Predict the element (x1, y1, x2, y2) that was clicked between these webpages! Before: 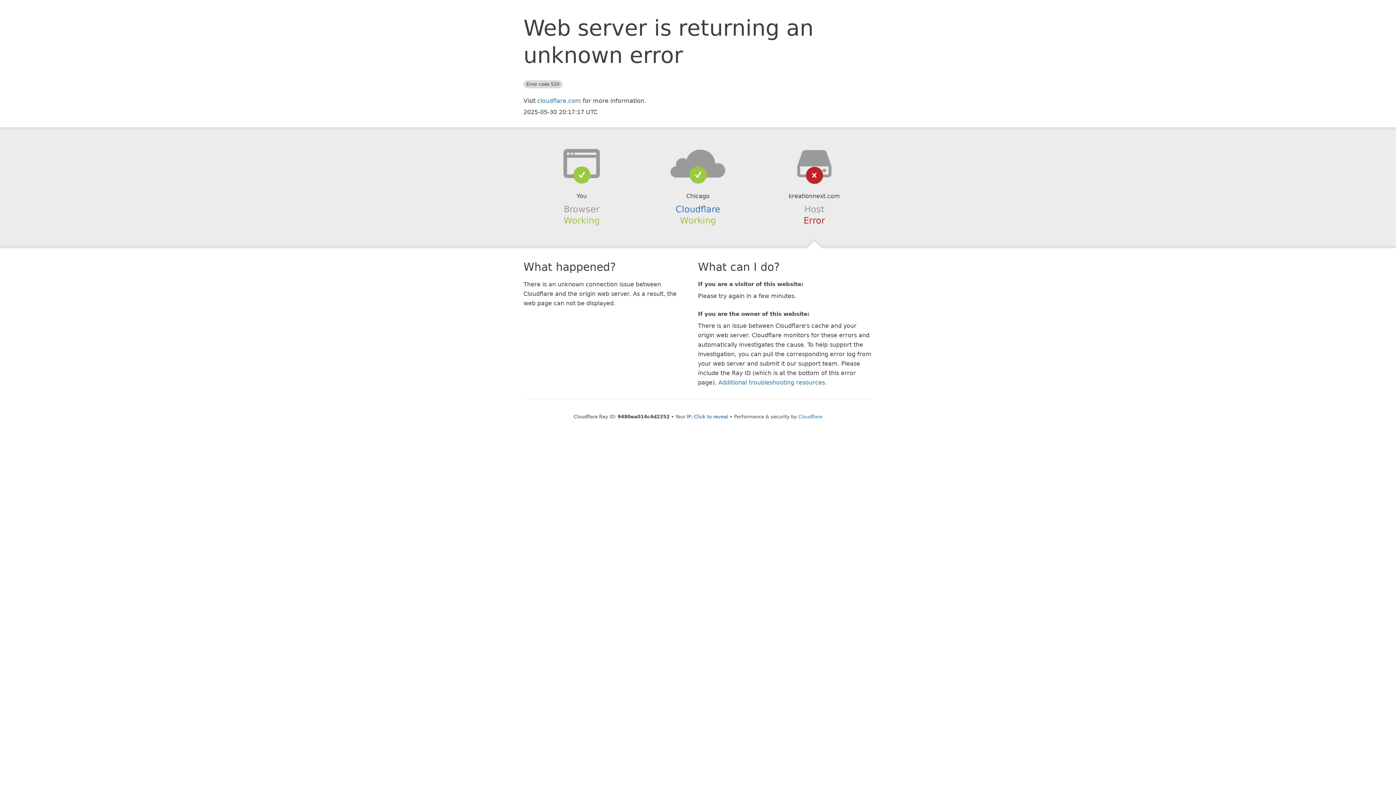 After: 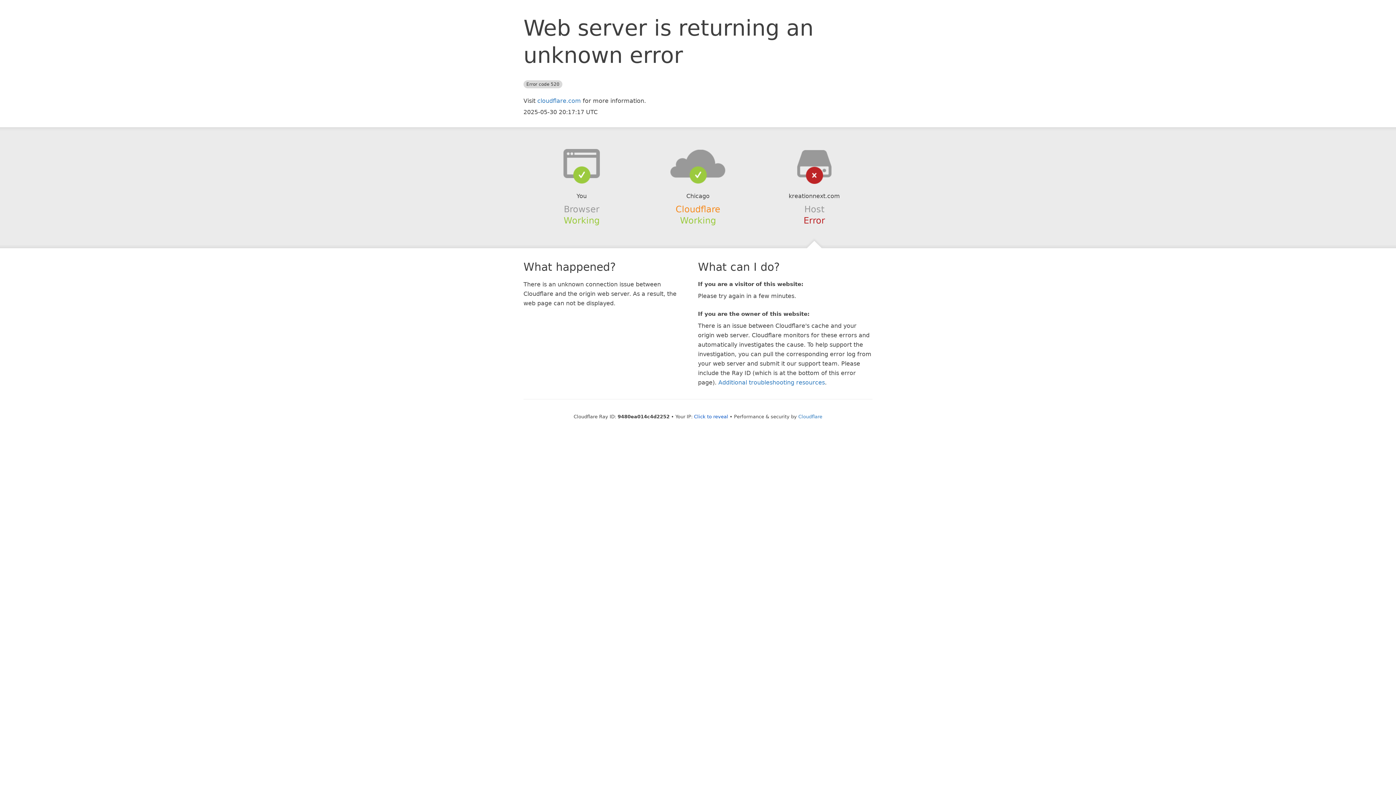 Action: bbox: (675, 204, 720, 214) label: Cloudflare